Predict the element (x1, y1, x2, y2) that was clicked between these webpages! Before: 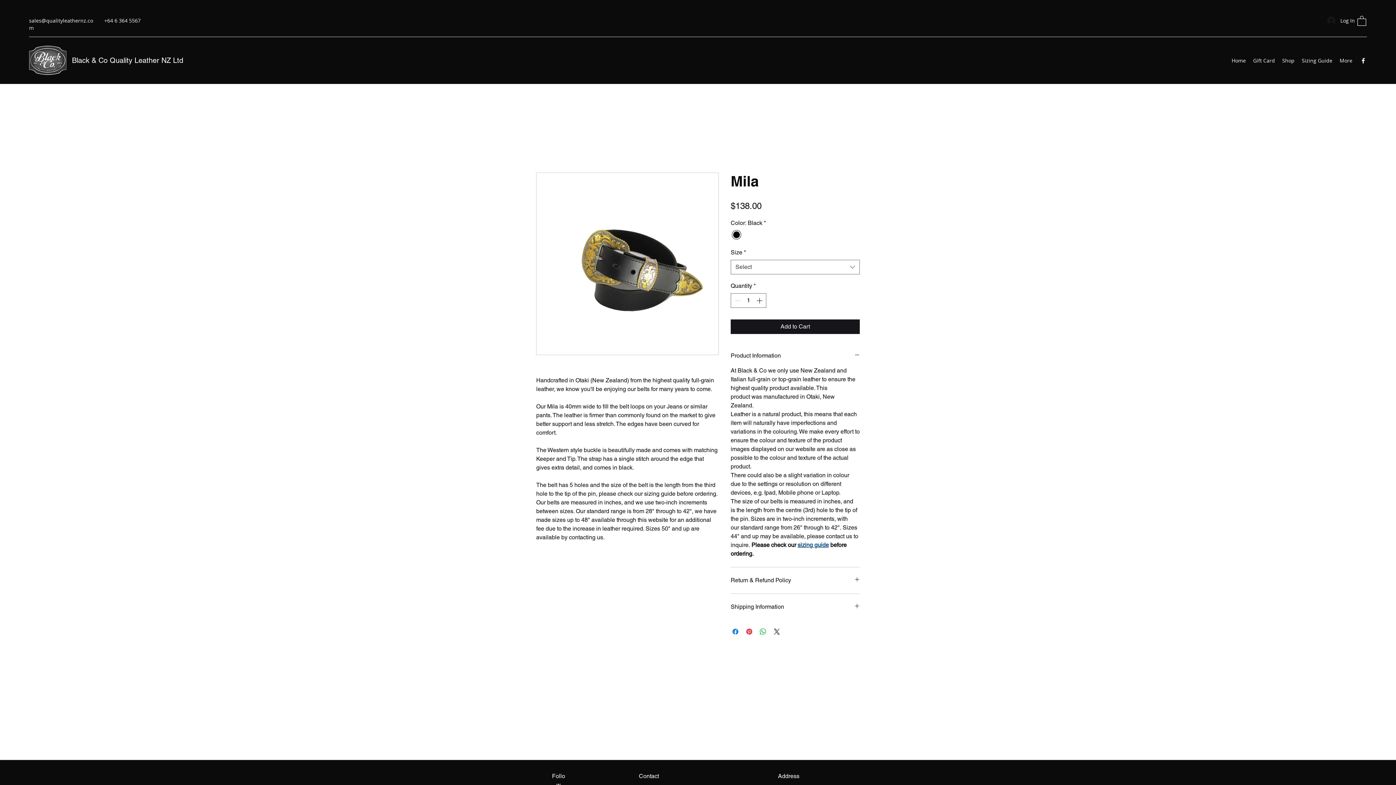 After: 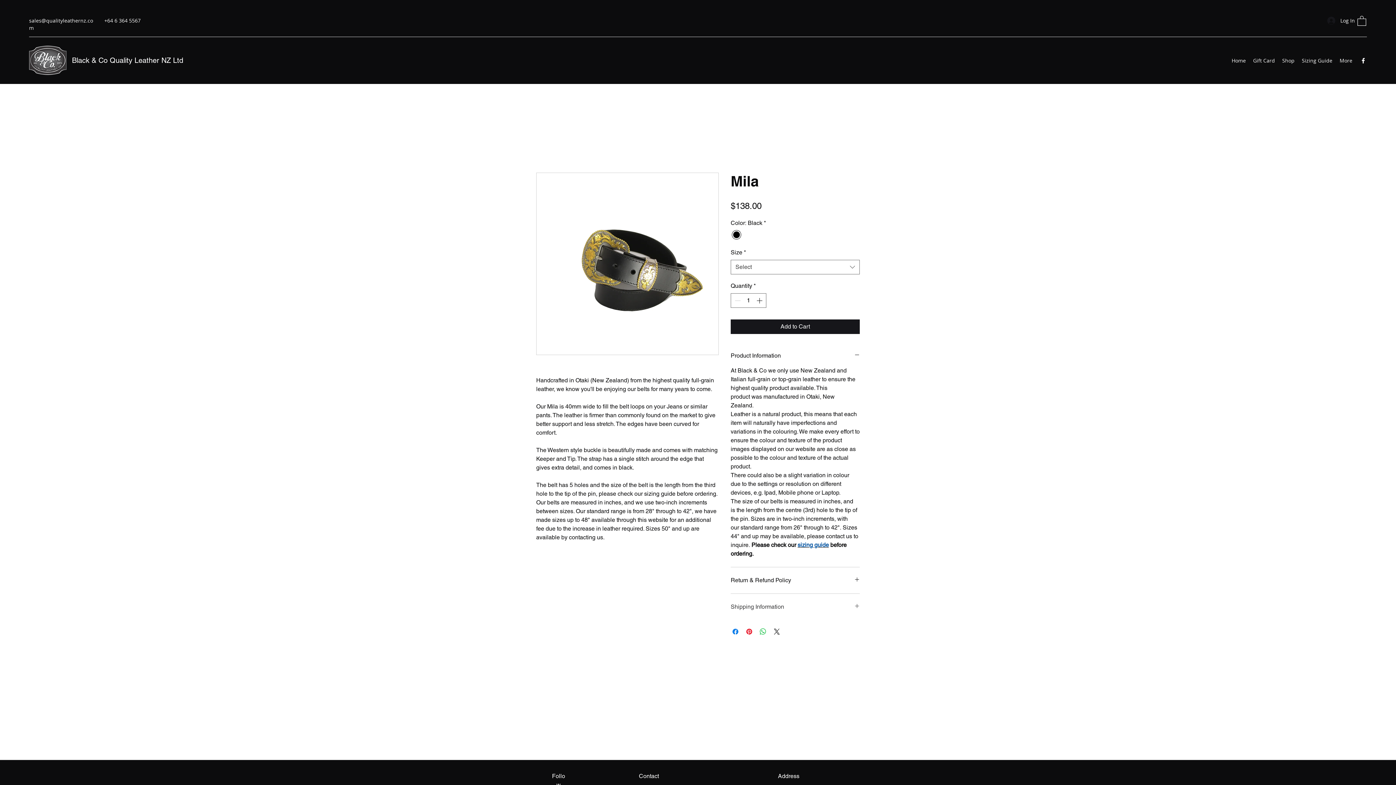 Action: bbox: (730, 602, 860, 611) label: Shipping Information